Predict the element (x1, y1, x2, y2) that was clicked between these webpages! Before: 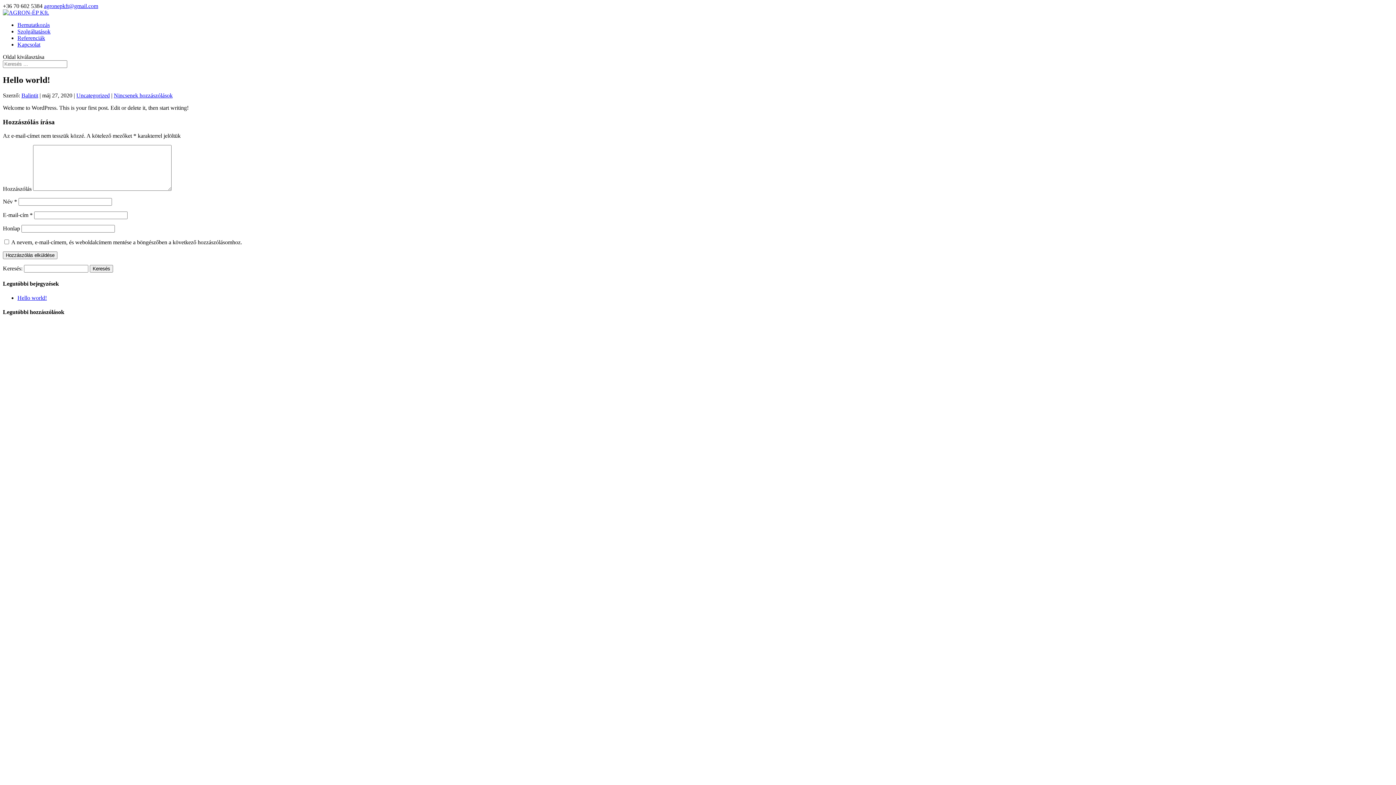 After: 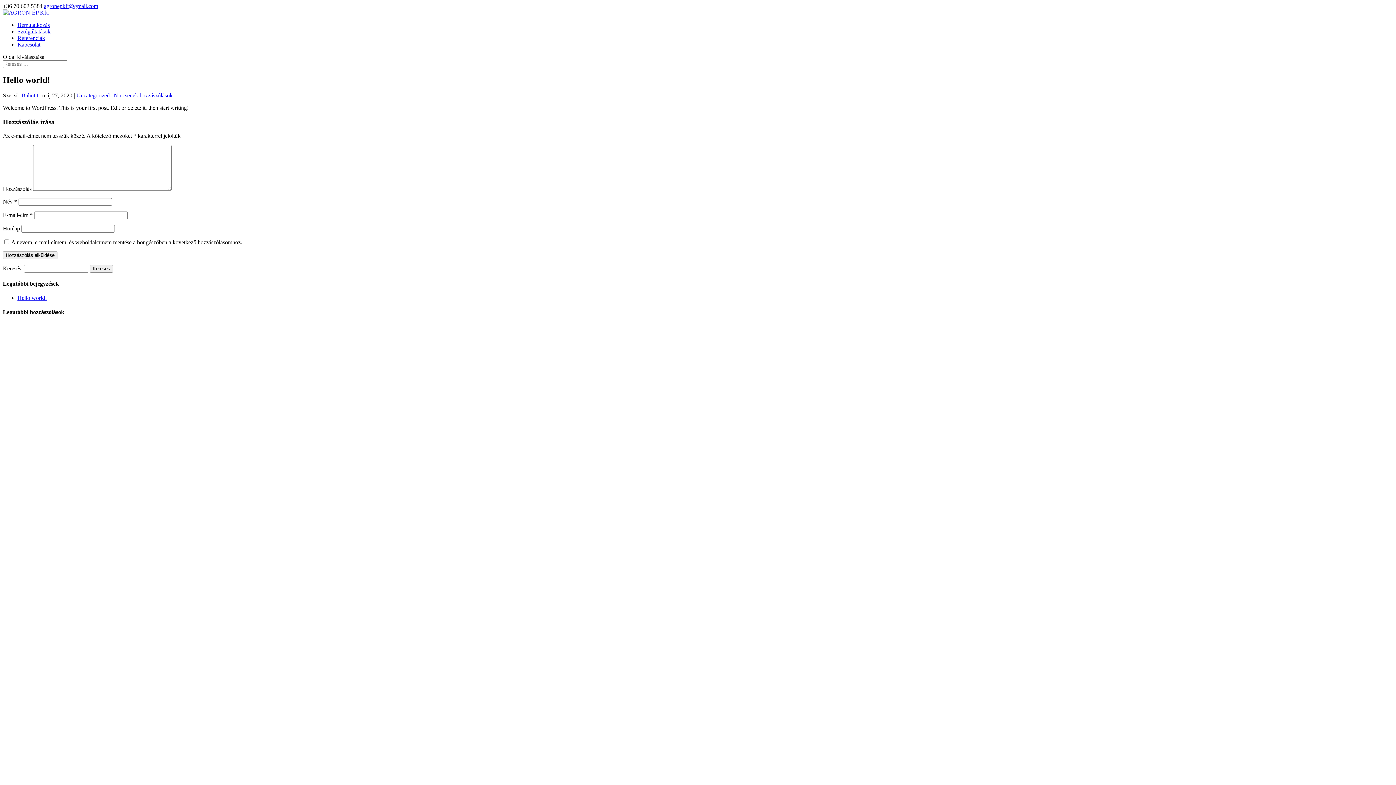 Action: label: Nincsenek hozzászólások bbox: (113, 92, 172, 98)